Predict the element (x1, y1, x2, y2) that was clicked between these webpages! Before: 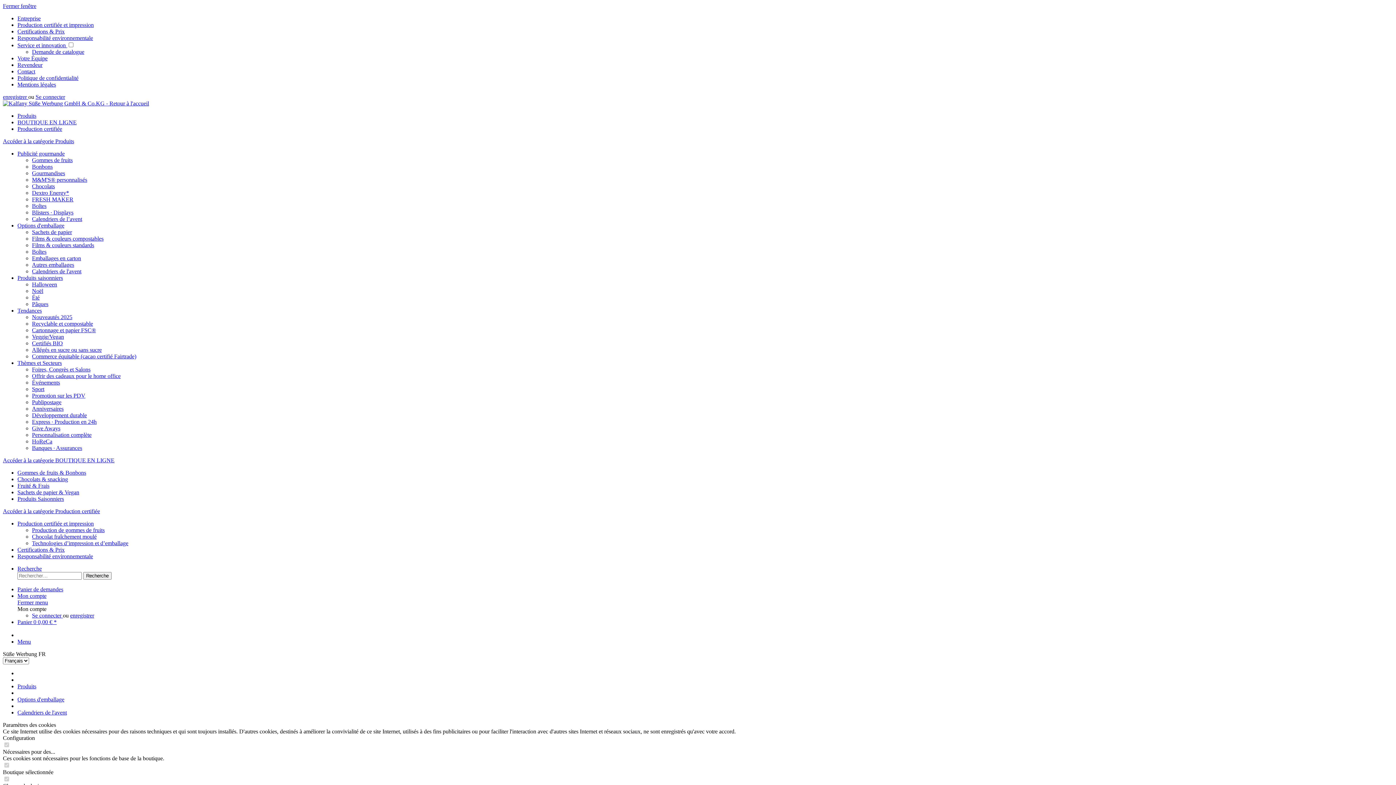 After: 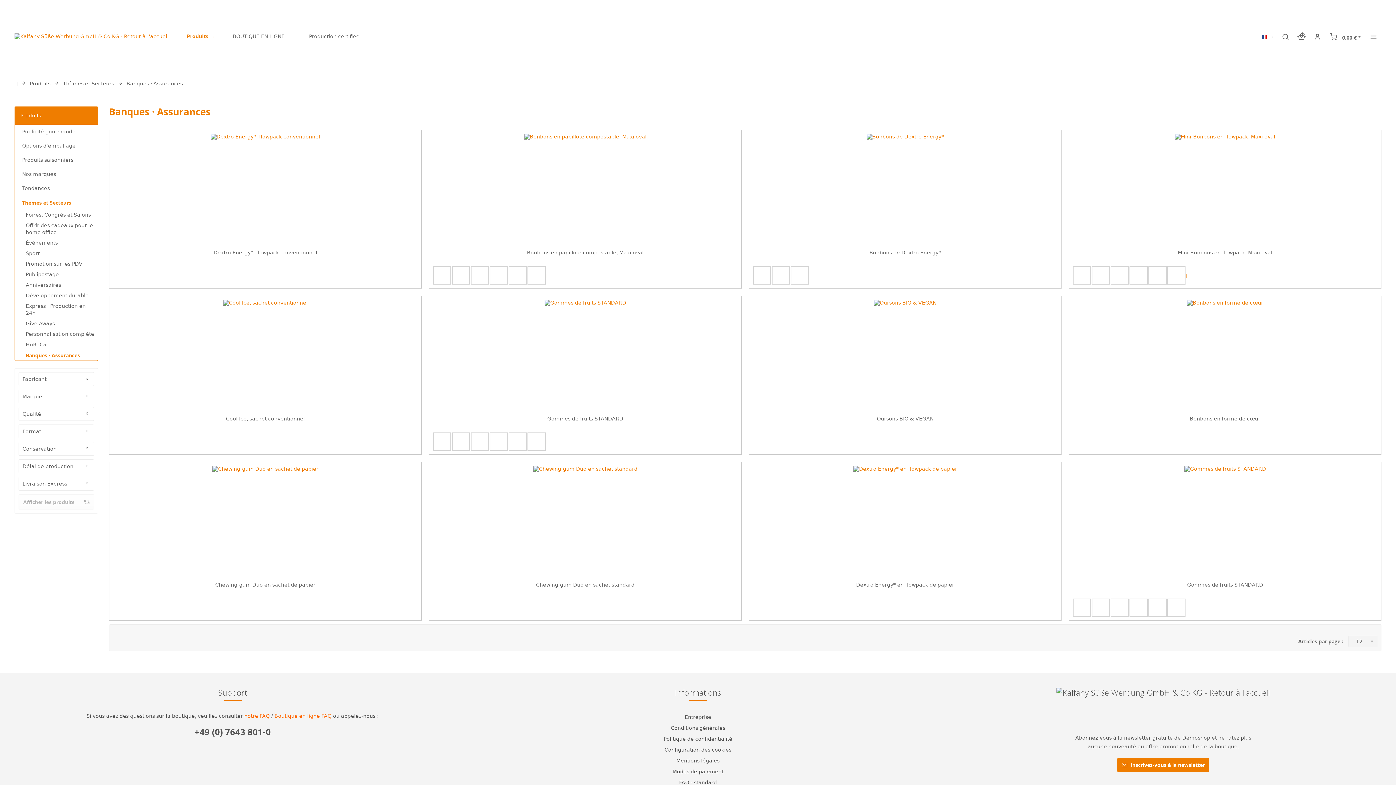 Action: bbox: (32, 445, 82, 451) label: Banques · Assurances